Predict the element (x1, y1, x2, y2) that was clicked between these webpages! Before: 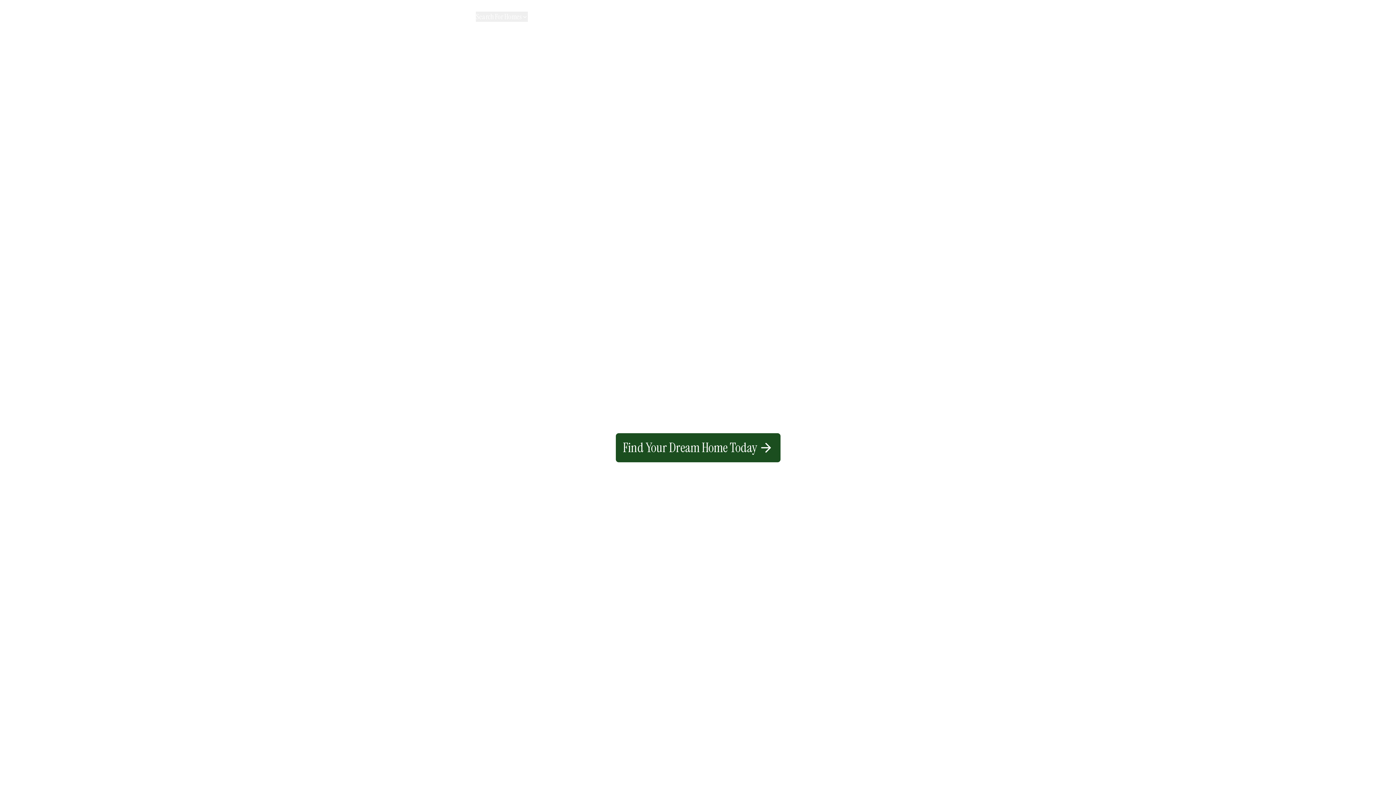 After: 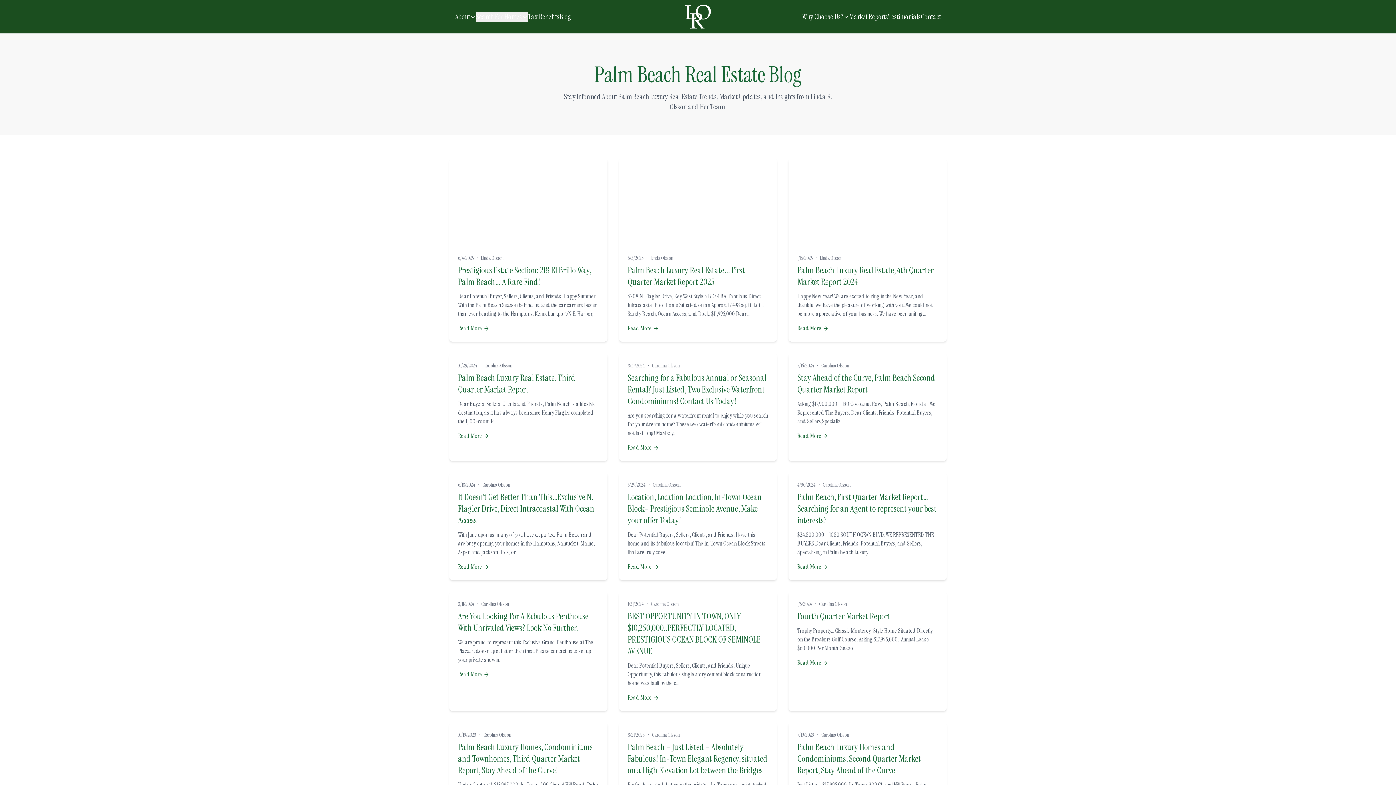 Action: bbox: (559, 11, 571, 21) label: Blog